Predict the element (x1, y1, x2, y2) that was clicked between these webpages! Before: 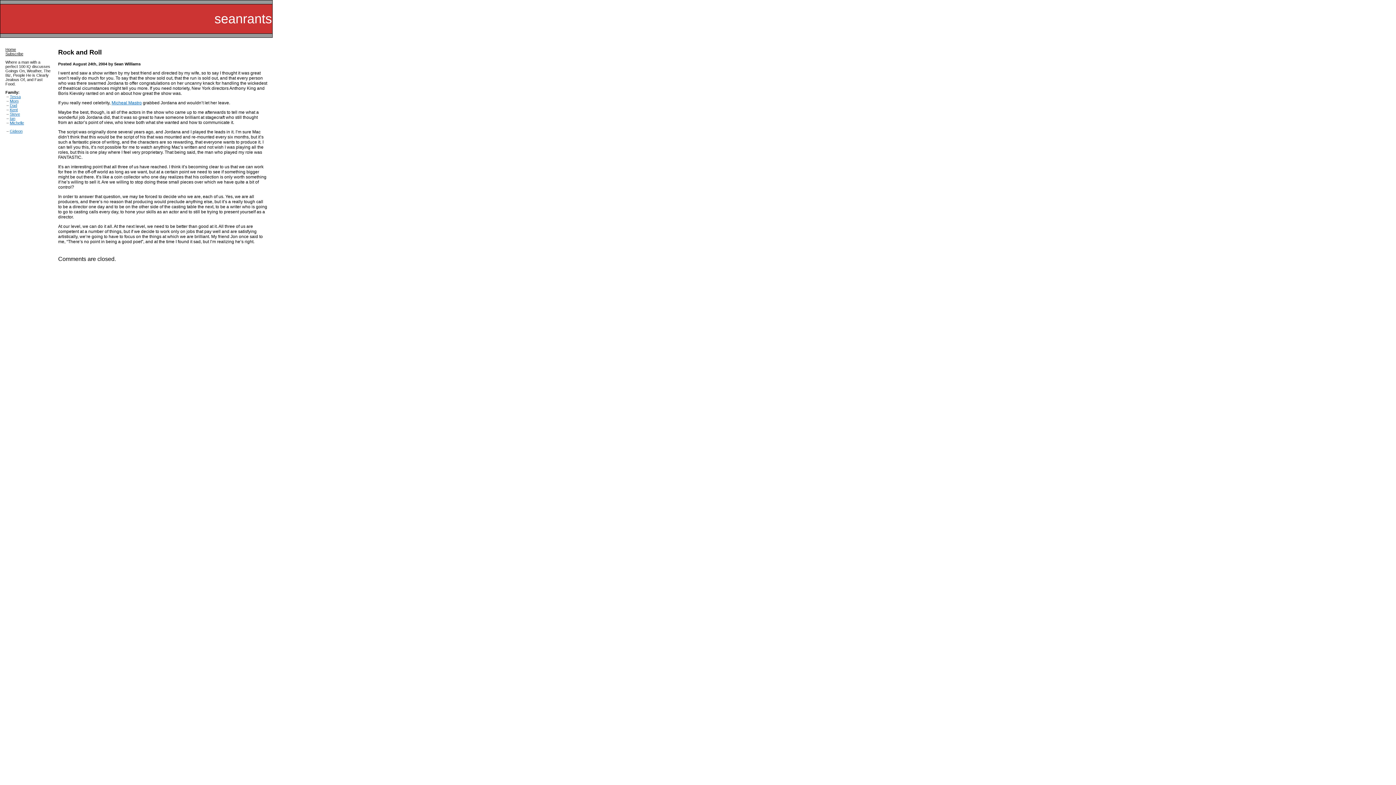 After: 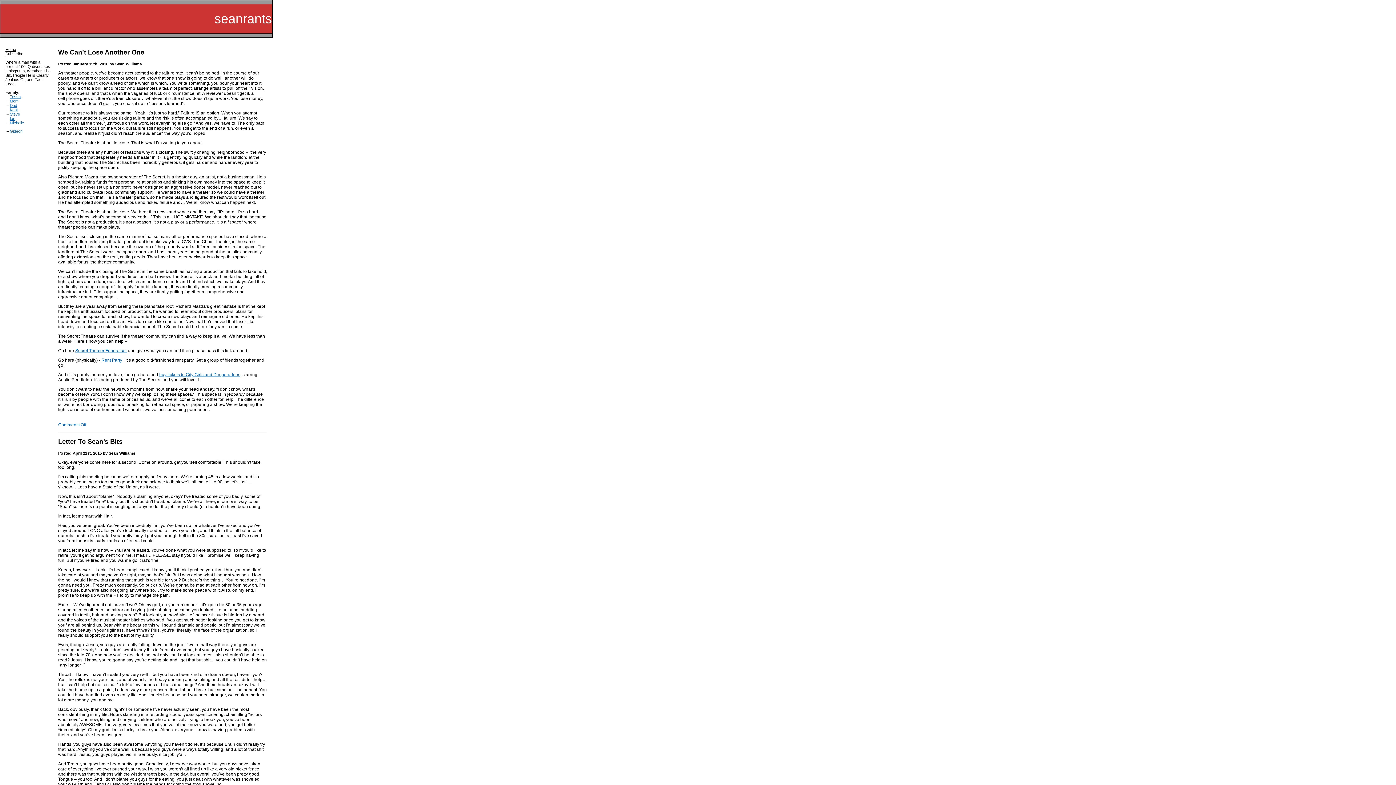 Action: bbox: (5, 47, 16, 51) label: Home